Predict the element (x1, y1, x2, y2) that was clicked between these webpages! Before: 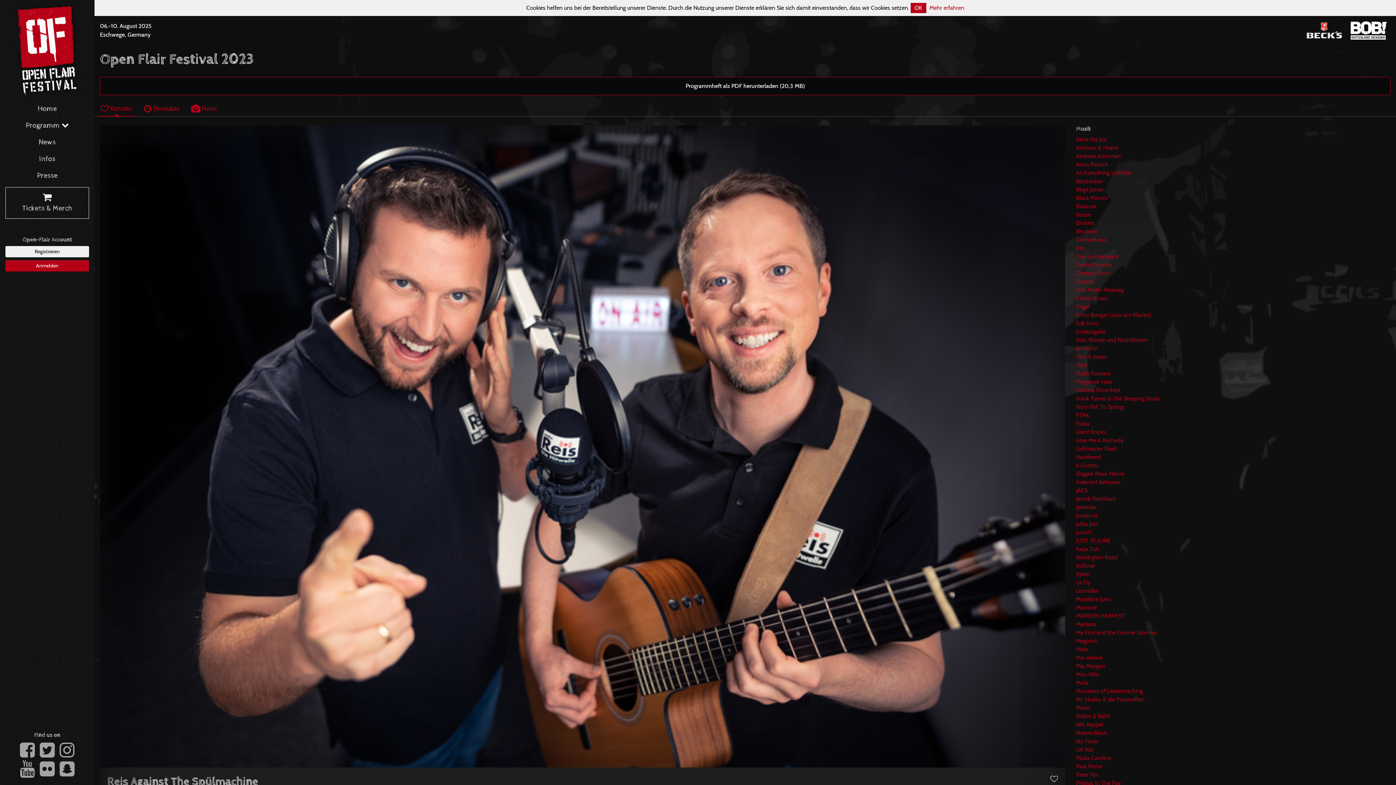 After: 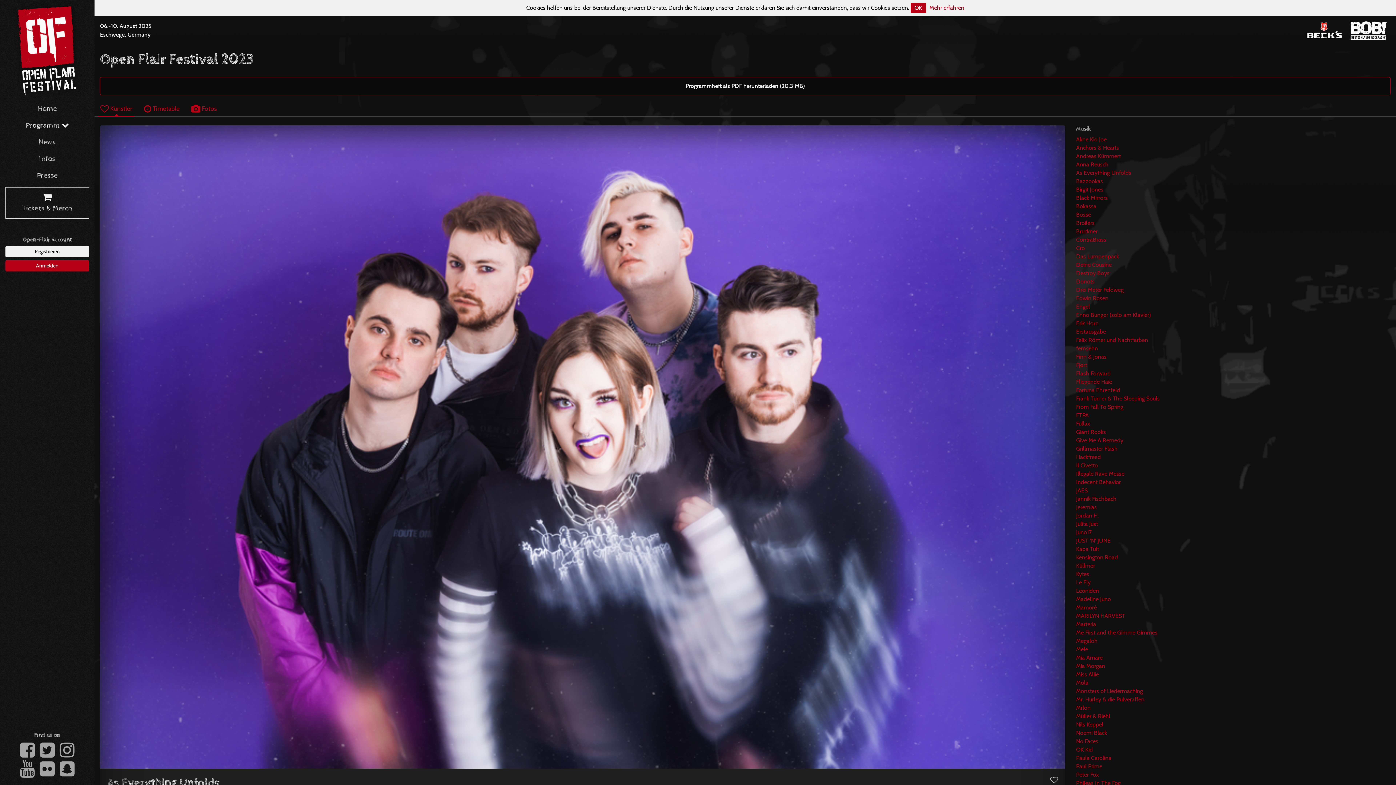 Action: bbox: (1076, 169, 1131, 176) label: As Everything Unfolds